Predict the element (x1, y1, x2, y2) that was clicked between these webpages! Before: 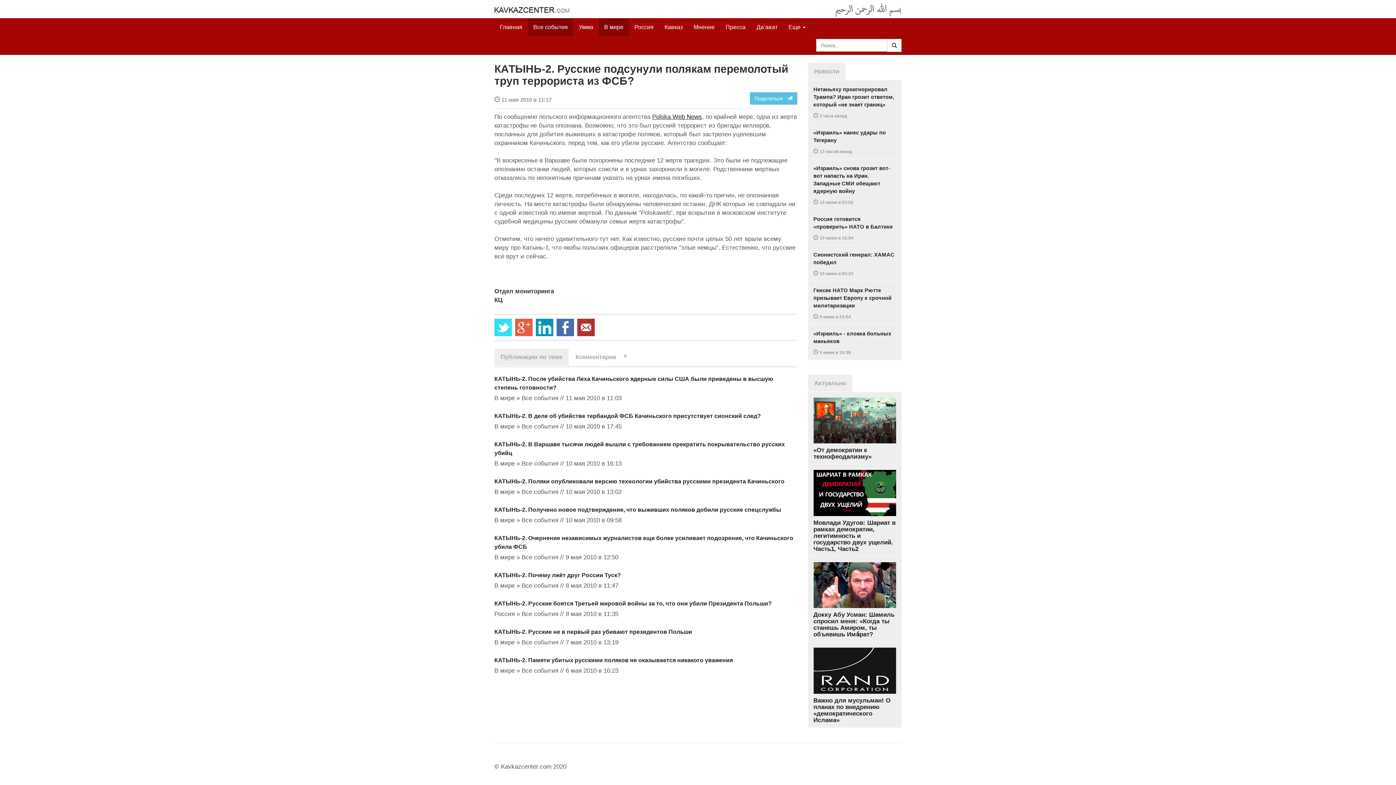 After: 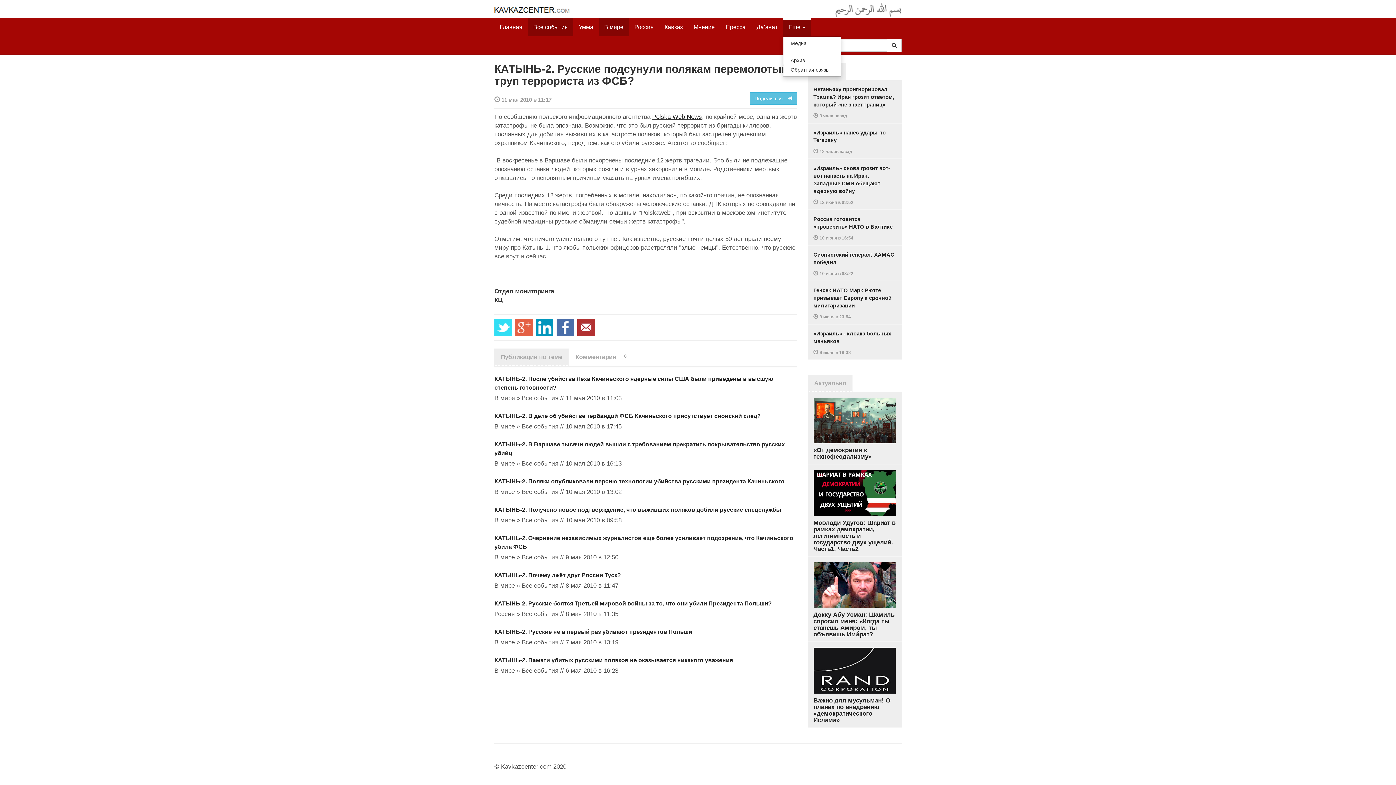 Action: label: Еще  bbox: (783, 18, 811, 36)